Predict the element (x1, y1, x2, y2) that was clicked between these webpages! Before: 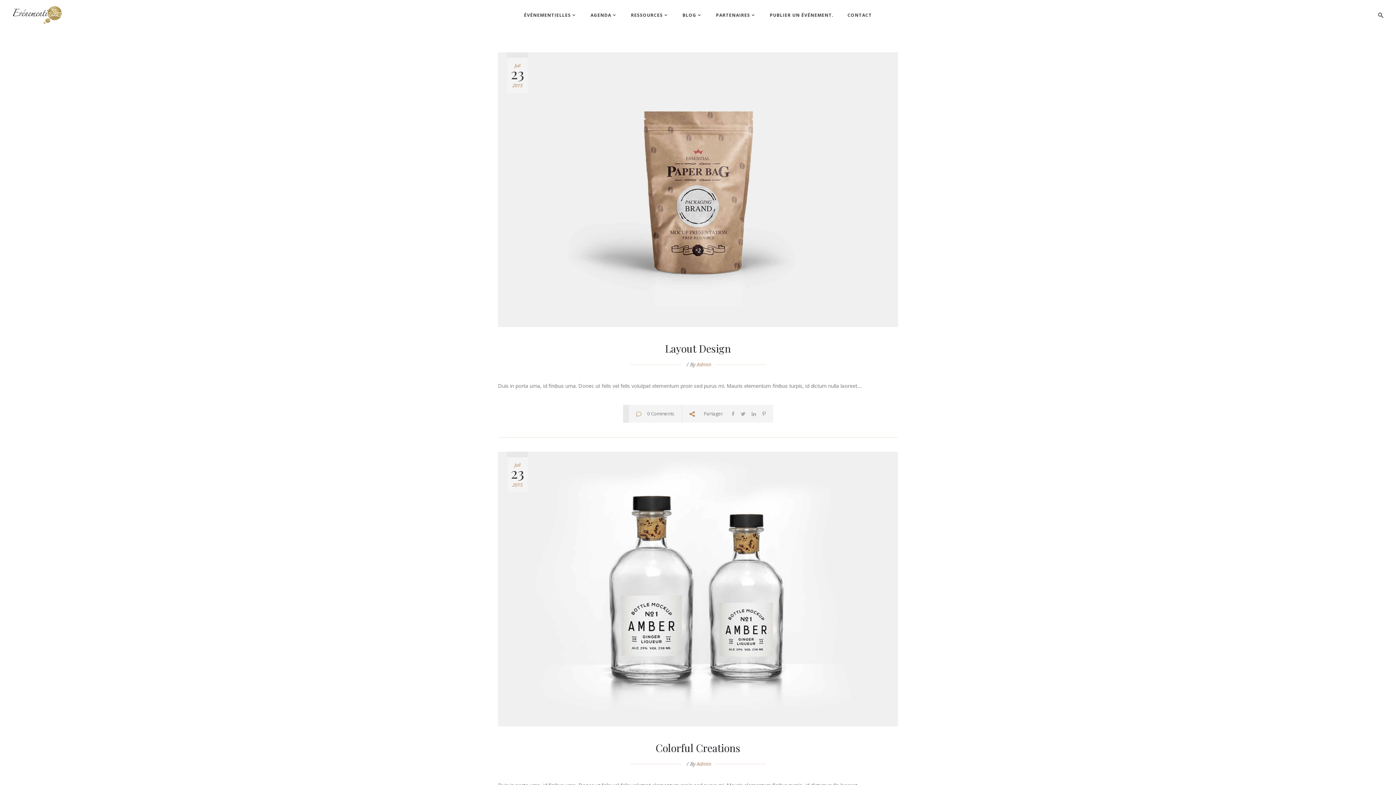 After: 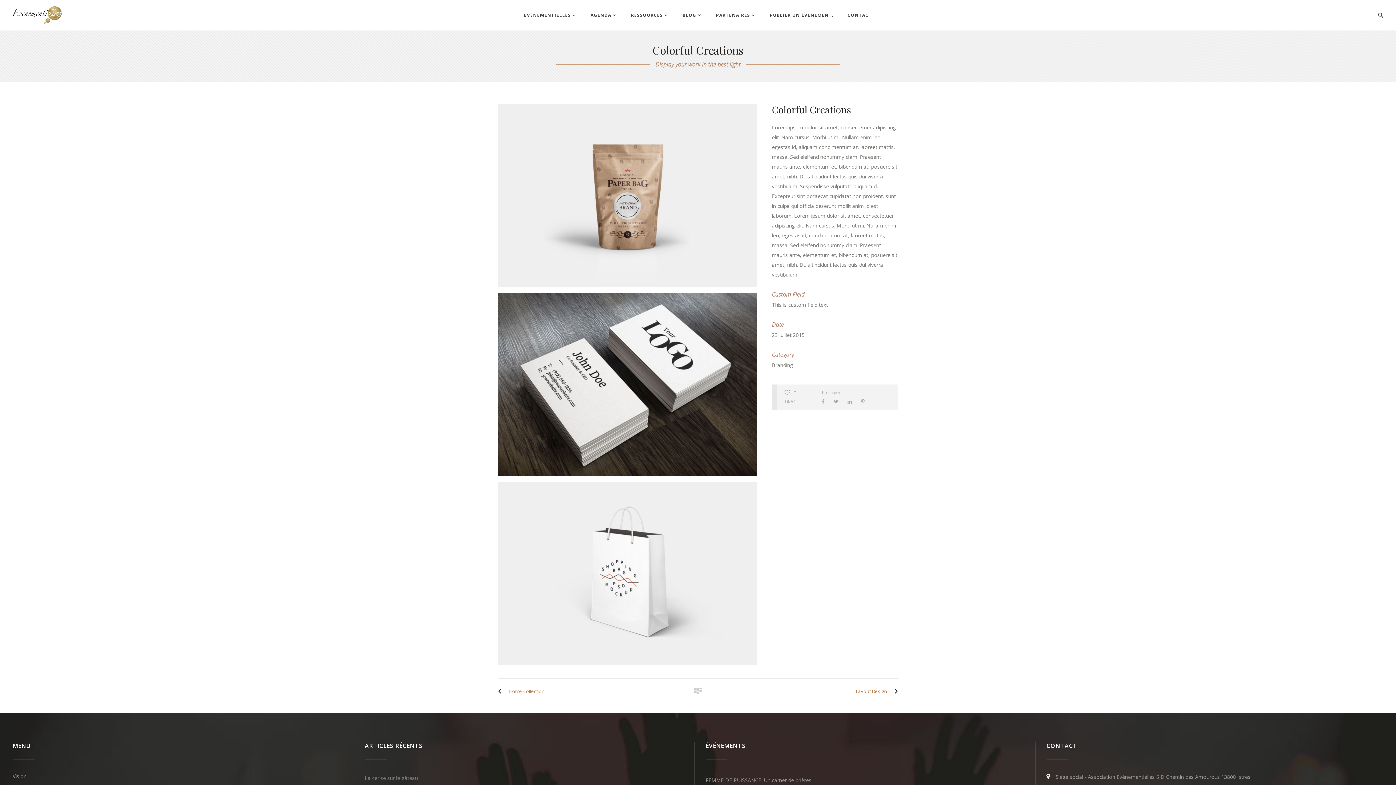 Action: bbox: (498, 452, 898, 726)